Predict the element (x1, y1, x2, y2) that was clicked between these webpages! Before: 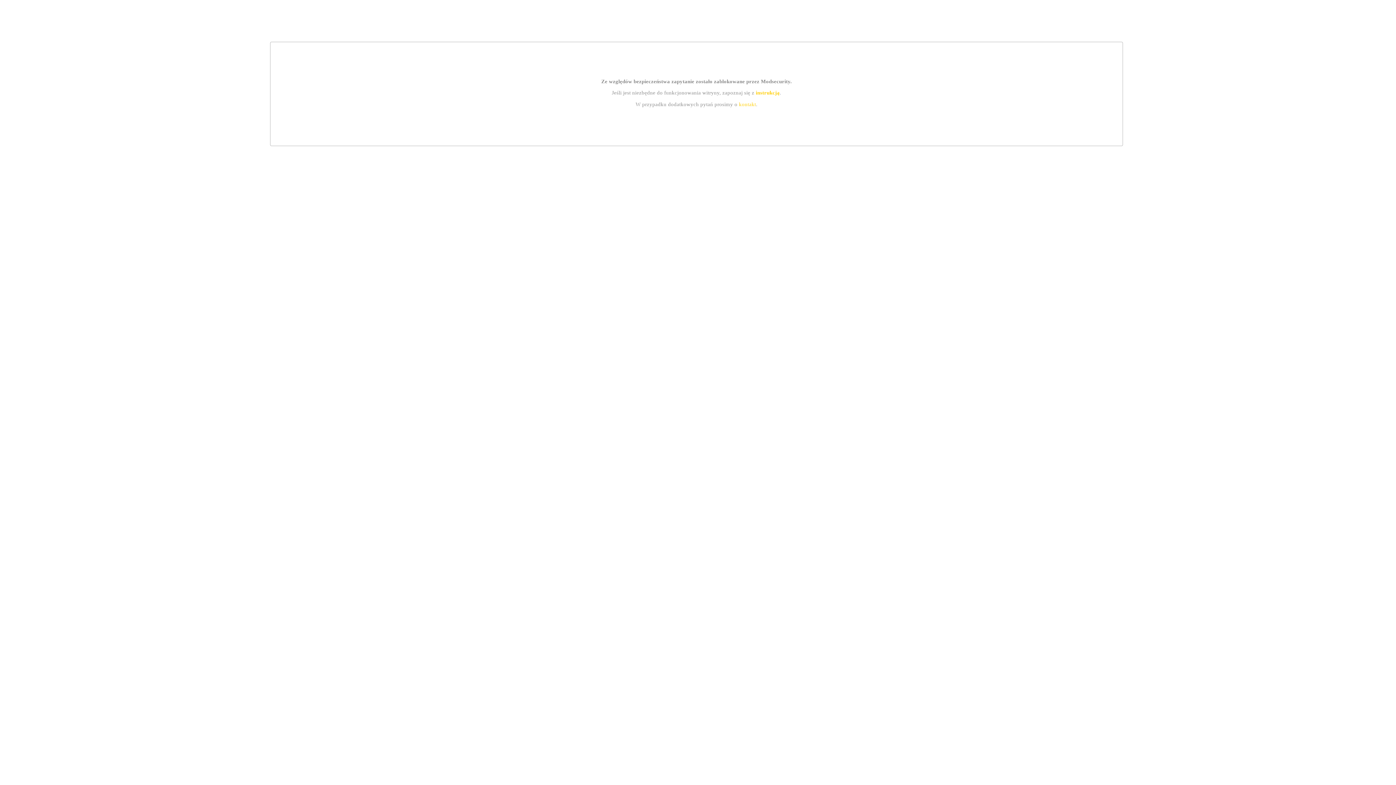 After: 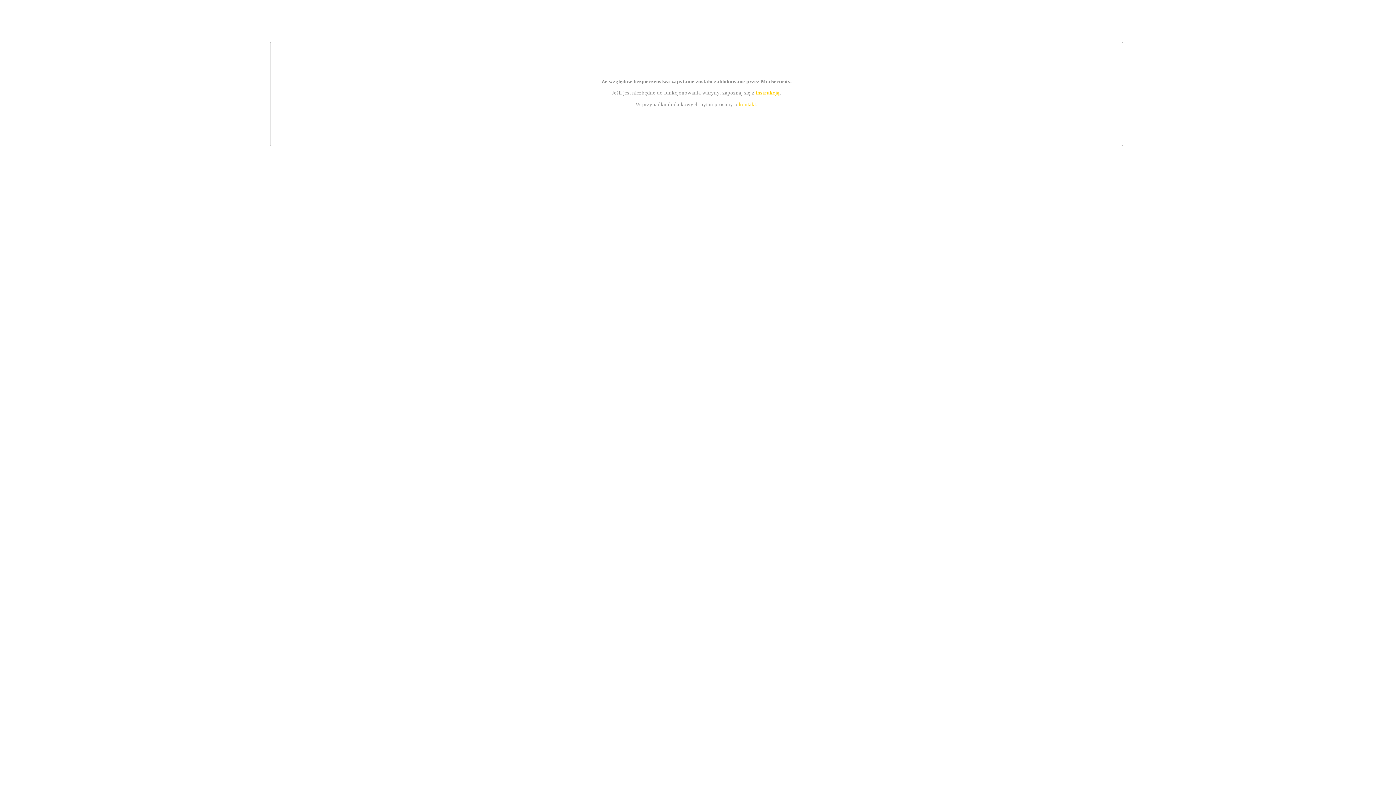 Action: label: instrukcją bbox: (755, 89, 779, 95)